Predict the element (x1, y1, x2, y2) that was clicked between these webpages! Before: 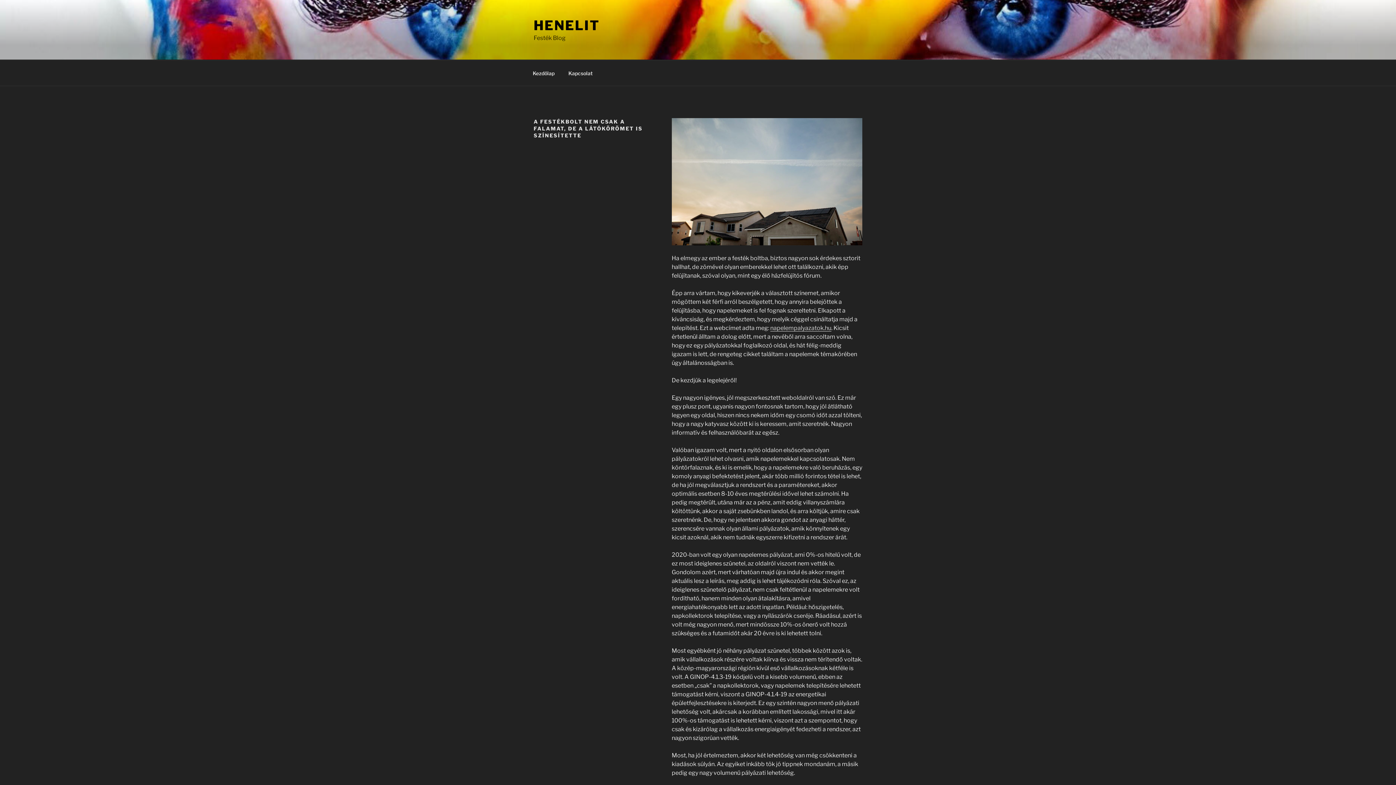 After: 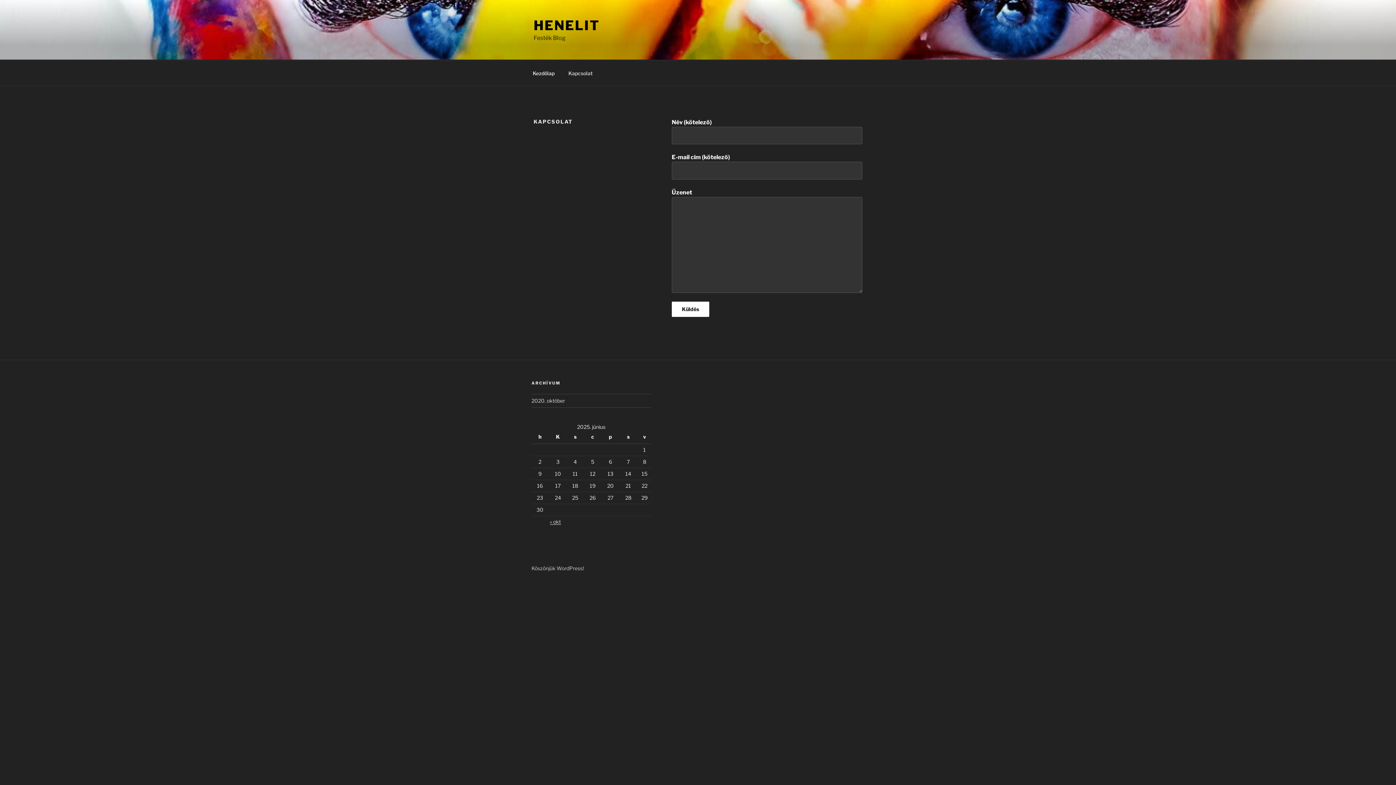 Action: bbox: (562, 64, 599, 82) label: Kapcsolat